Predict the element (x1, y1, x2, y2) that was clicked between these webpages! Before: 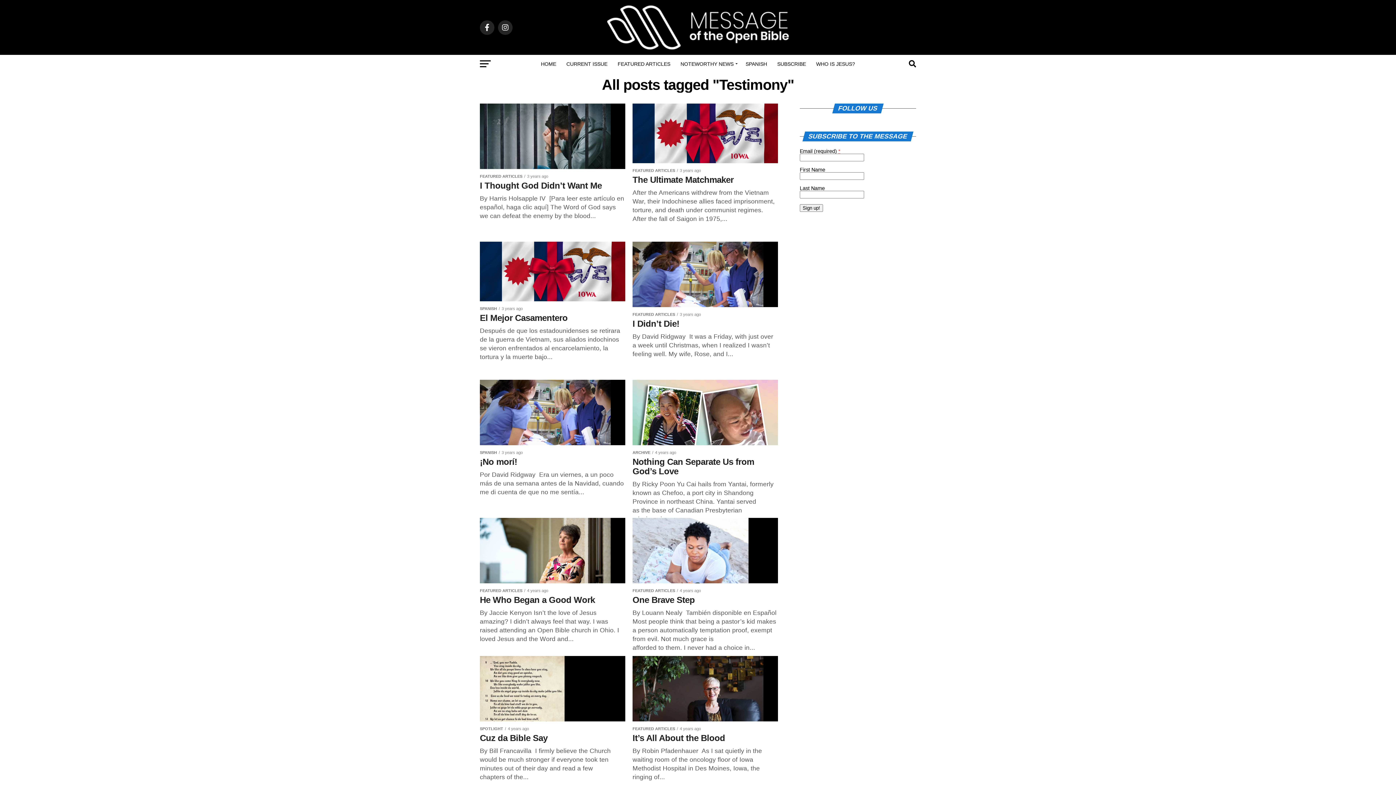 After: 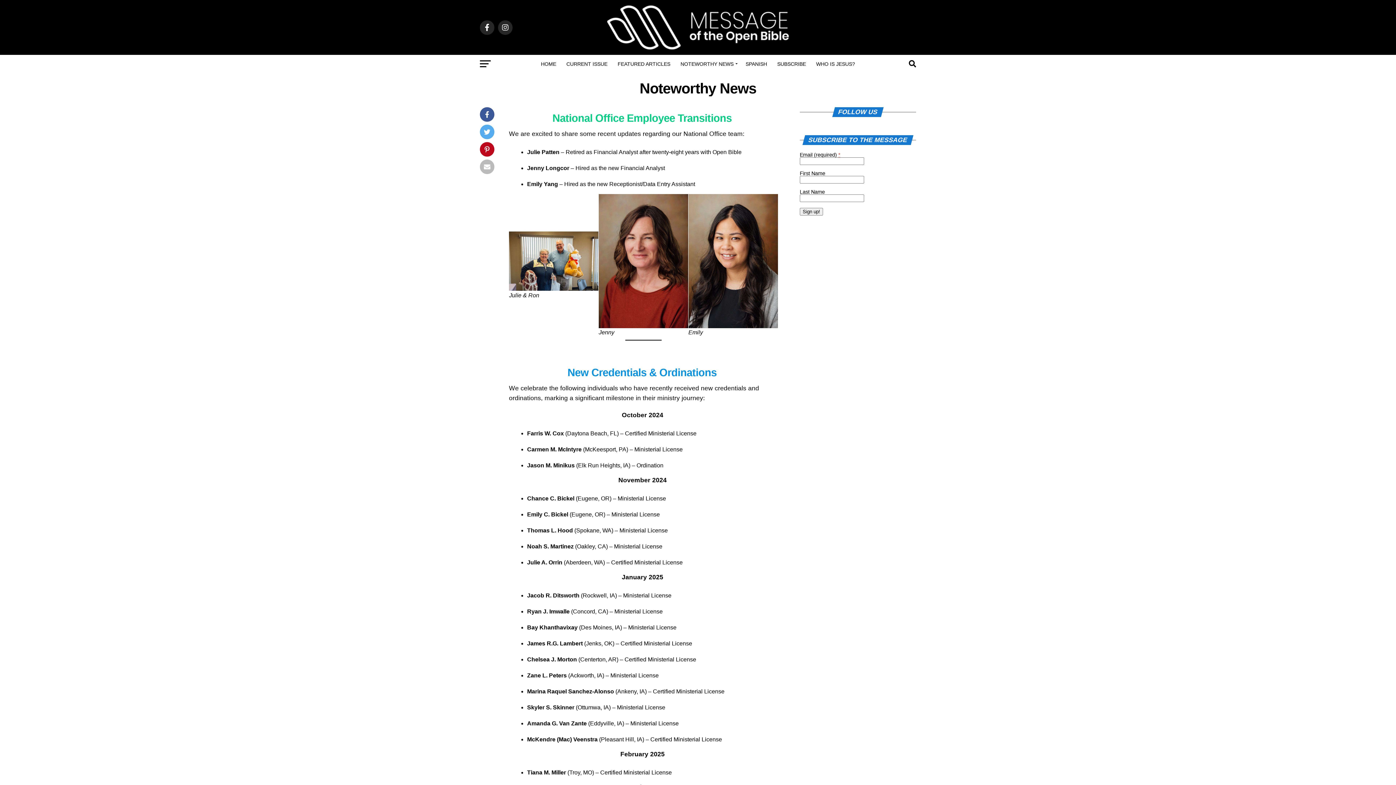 Action: bbox: (676, 54, 740, 73) label: NOTEWORTHY NEWS